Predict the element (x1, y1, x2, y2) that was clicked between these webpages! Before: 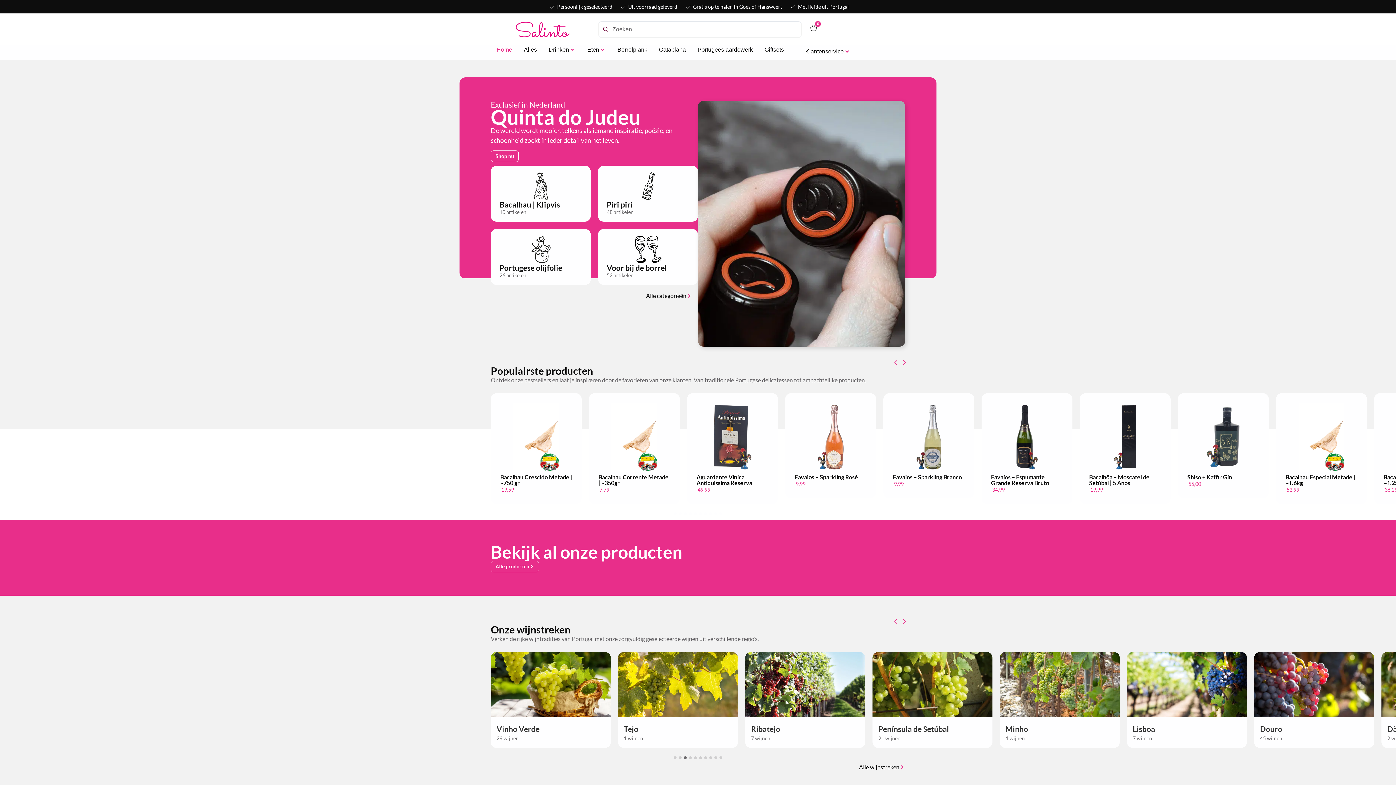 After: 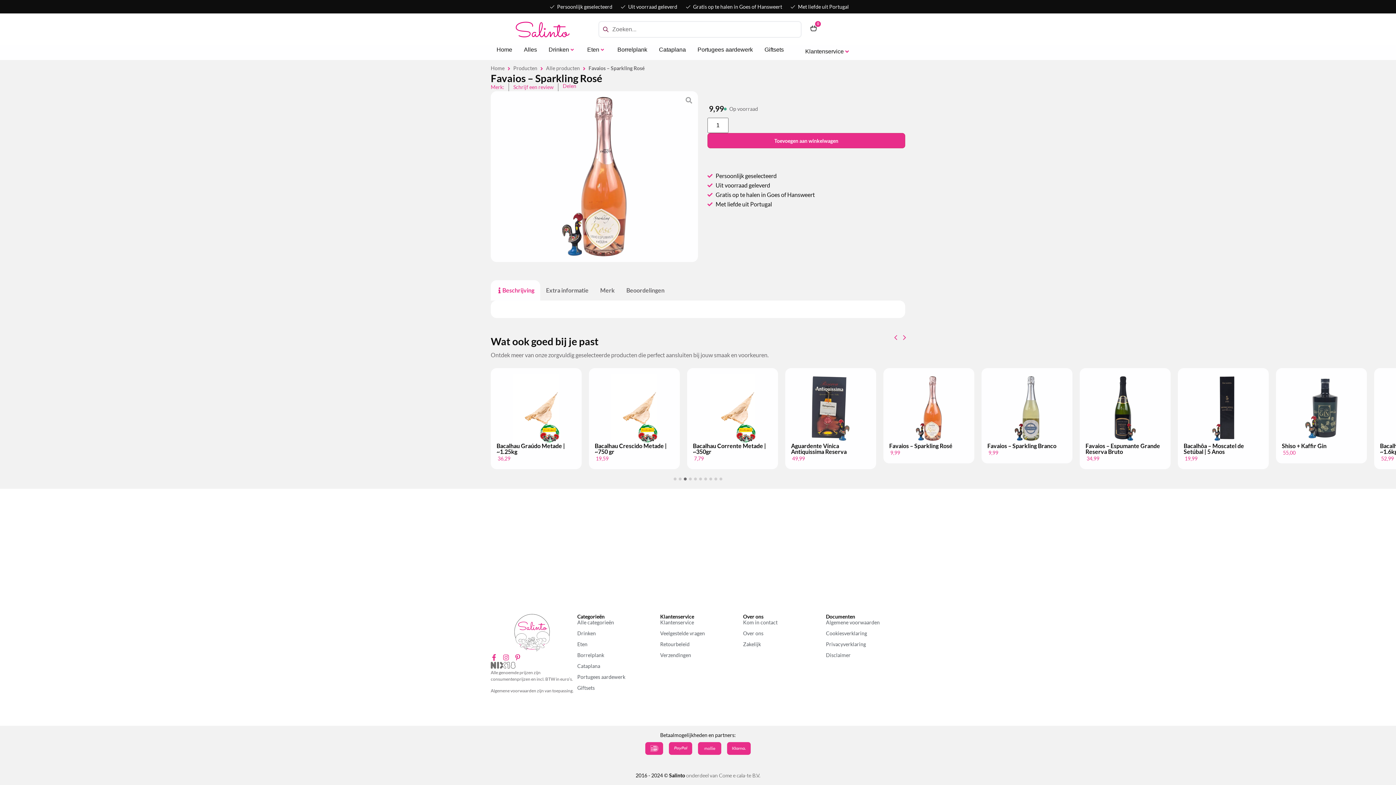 Action: bbox: (1089, 473, 1152, 480) label: Favaios – Sparkling Rosé